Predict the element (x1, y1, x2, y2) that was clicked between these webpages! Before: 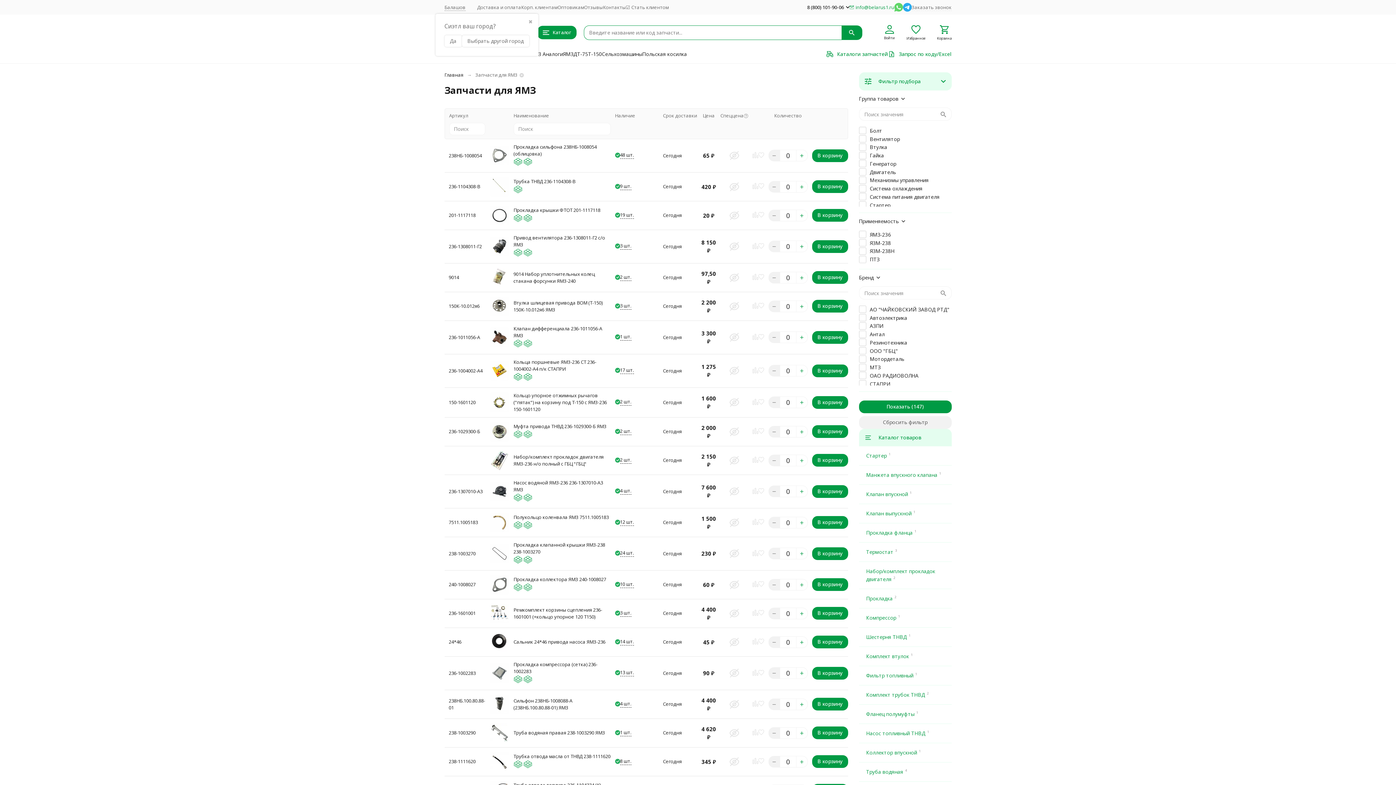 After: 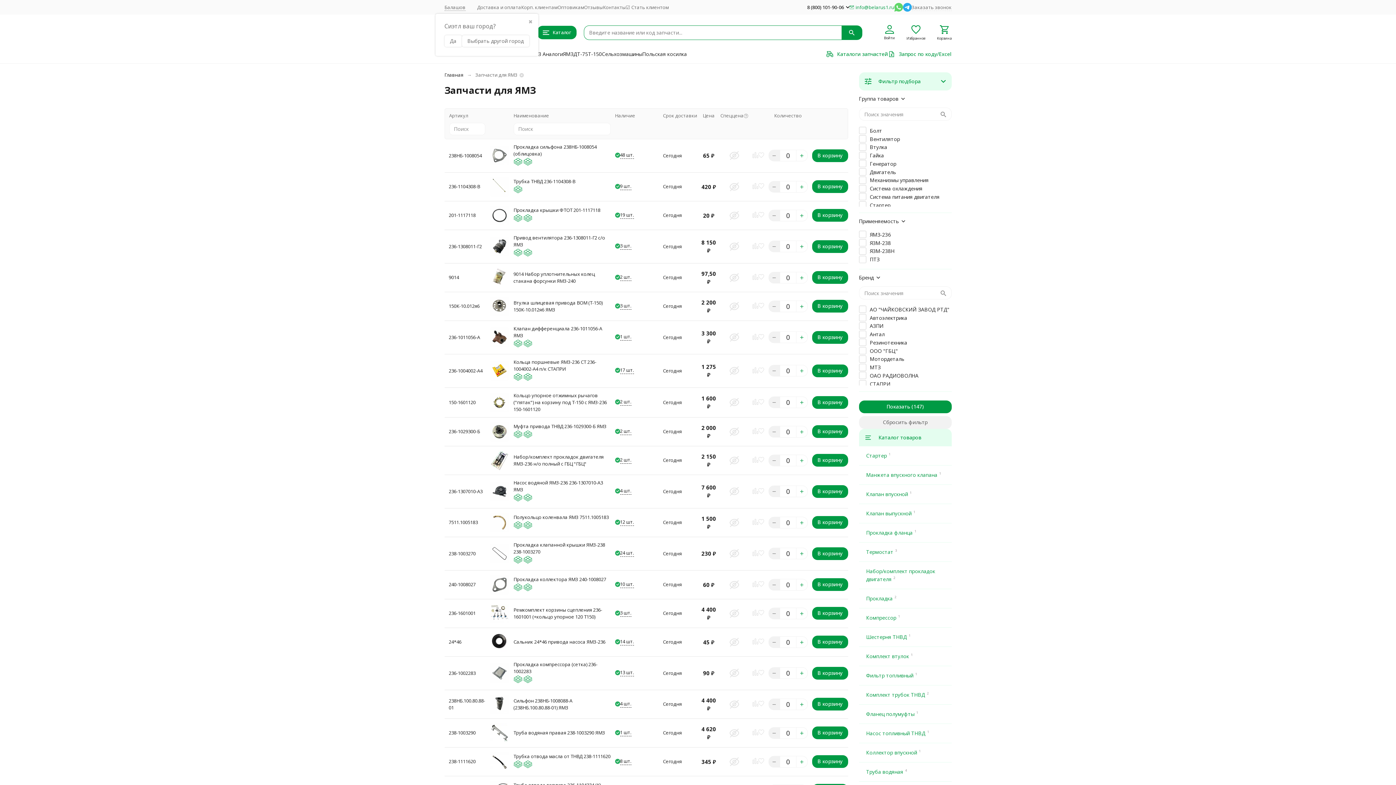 Action: label: ЯМЗ bbox: (563, 50, 573, 57)